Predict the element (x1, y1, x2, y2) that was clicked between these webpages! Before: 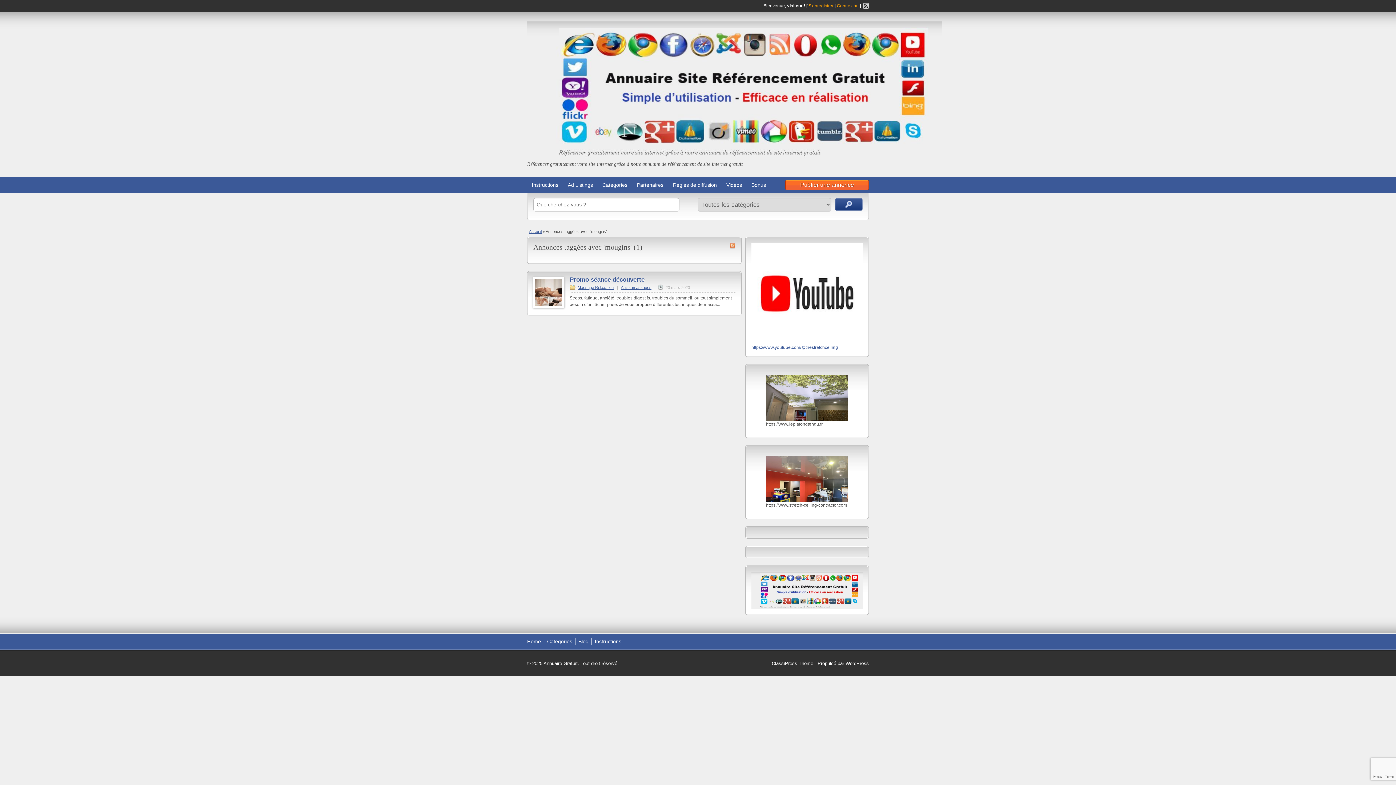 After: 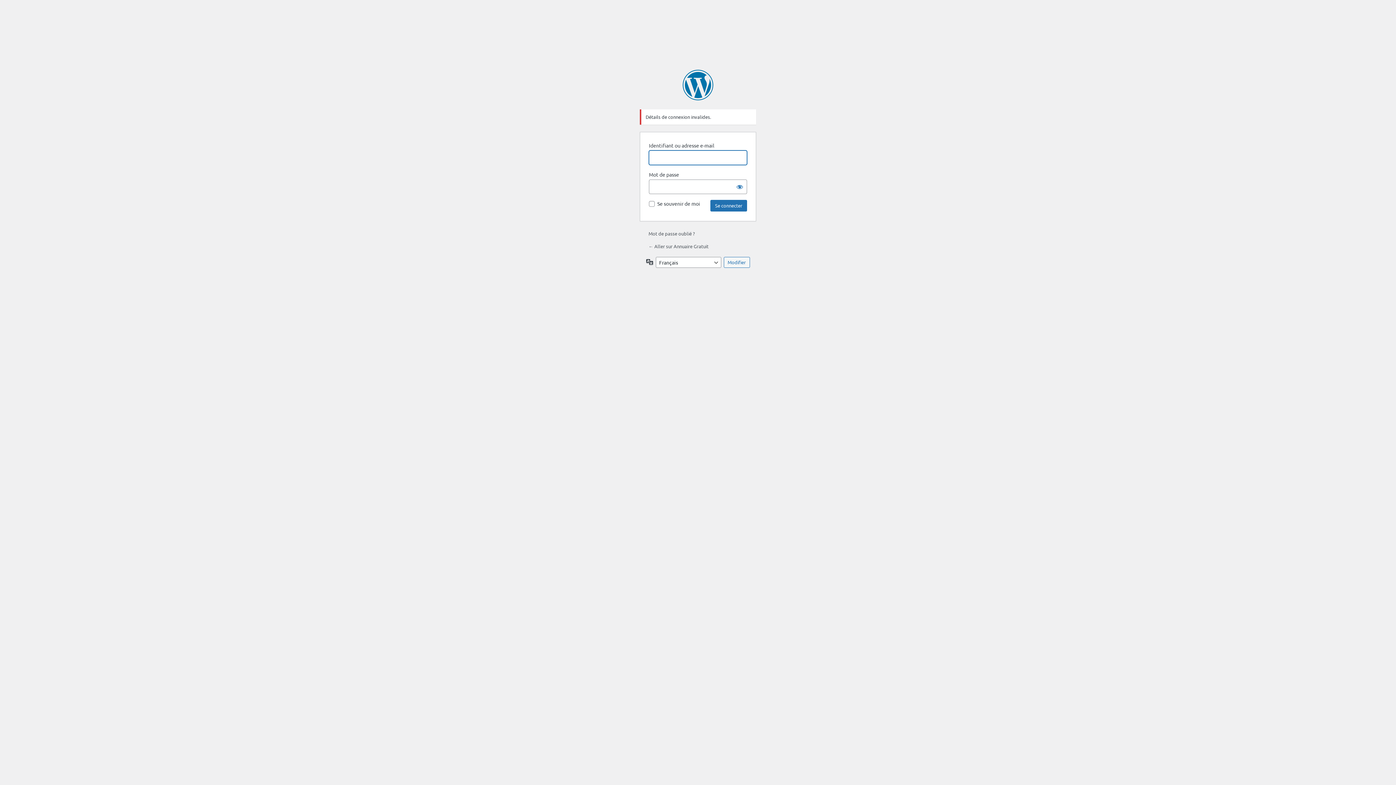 Action: bbox: (808, 3, 833, 8) label: S'enregistrer